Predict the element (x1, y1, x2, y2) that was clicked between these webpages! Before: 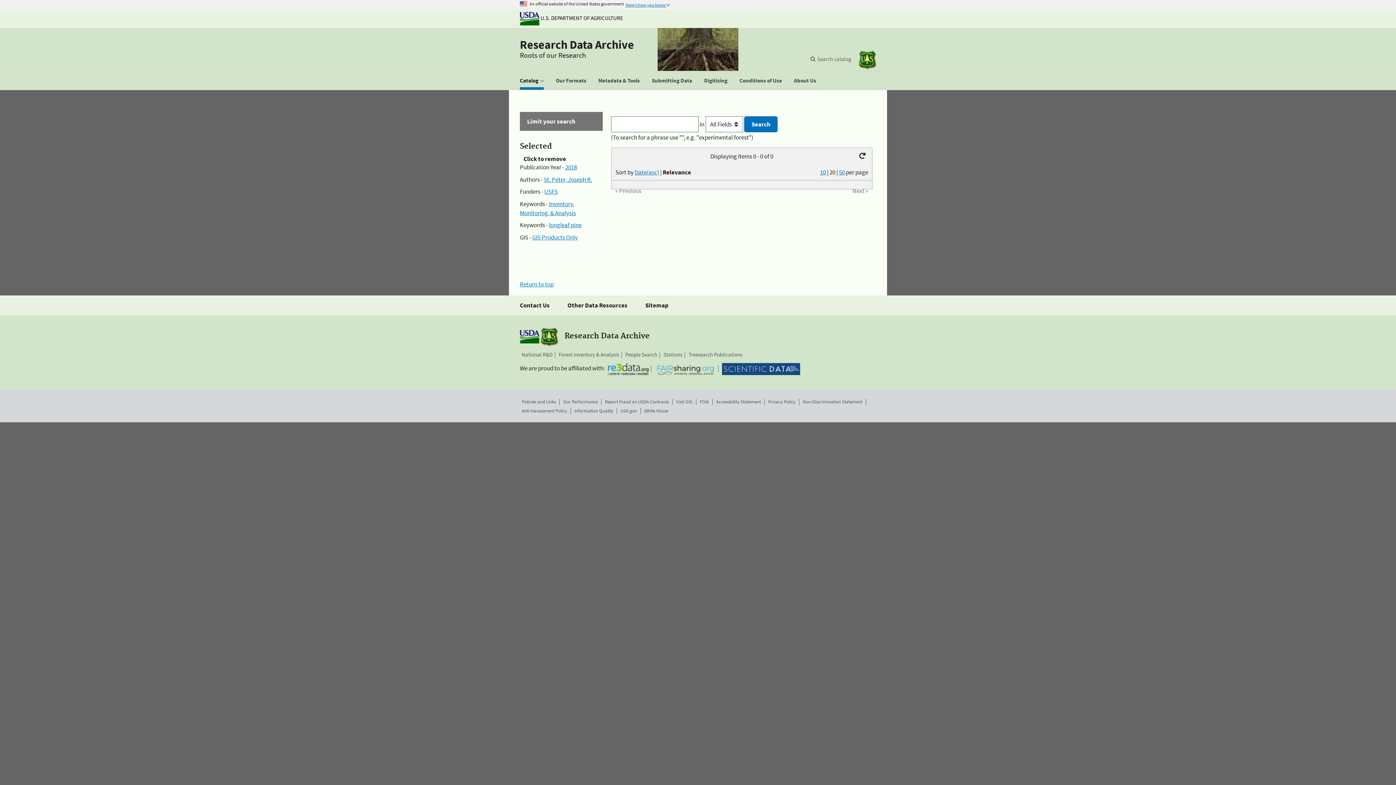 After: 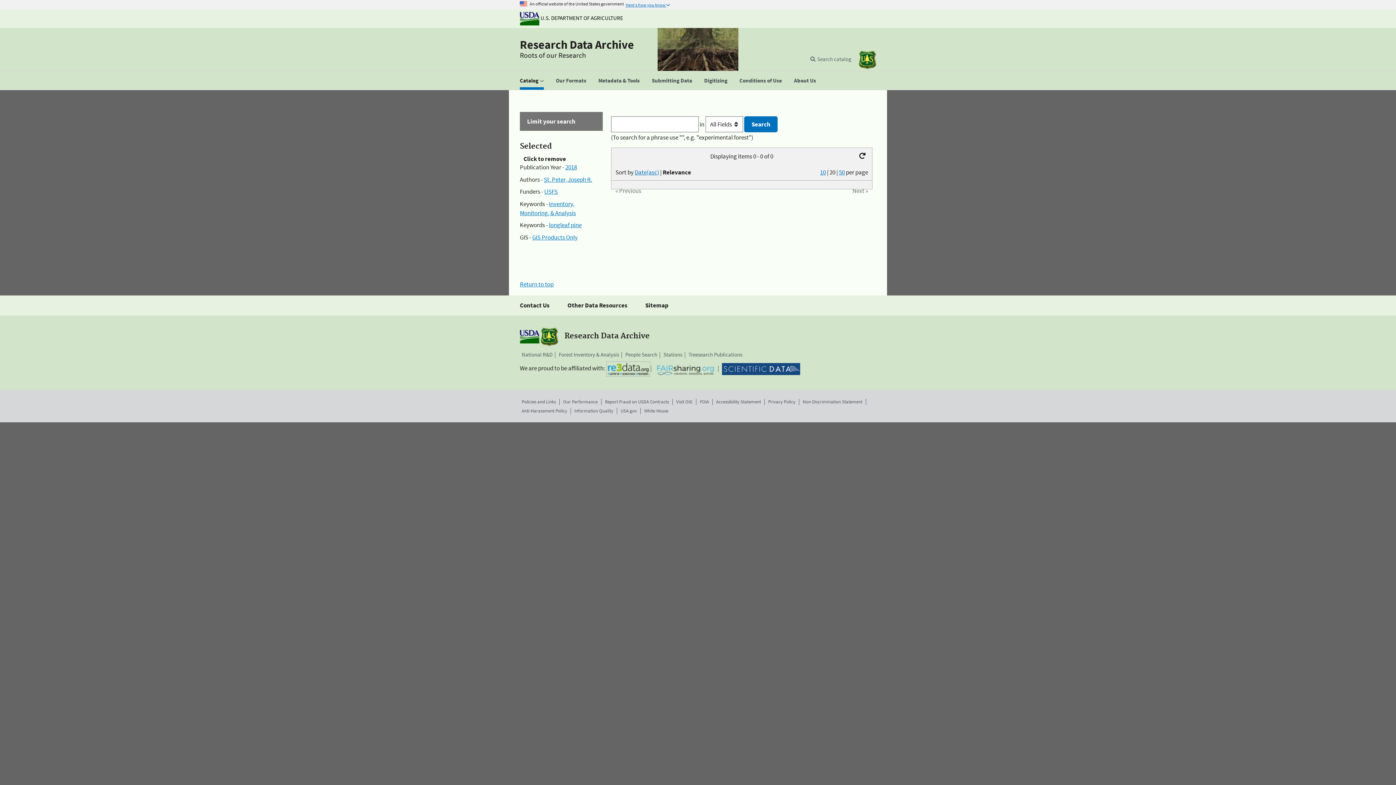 Action: bbox: (608, 363, 648, 375)